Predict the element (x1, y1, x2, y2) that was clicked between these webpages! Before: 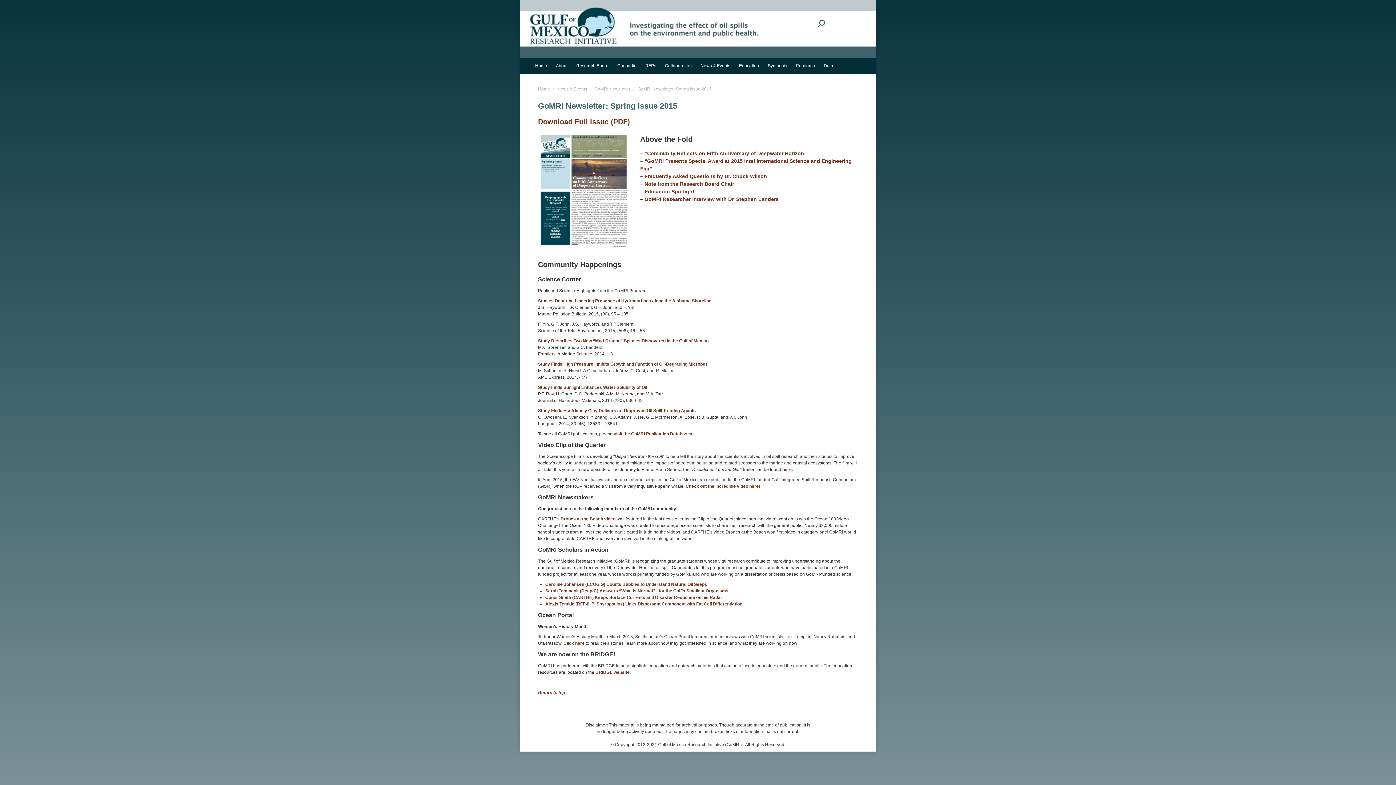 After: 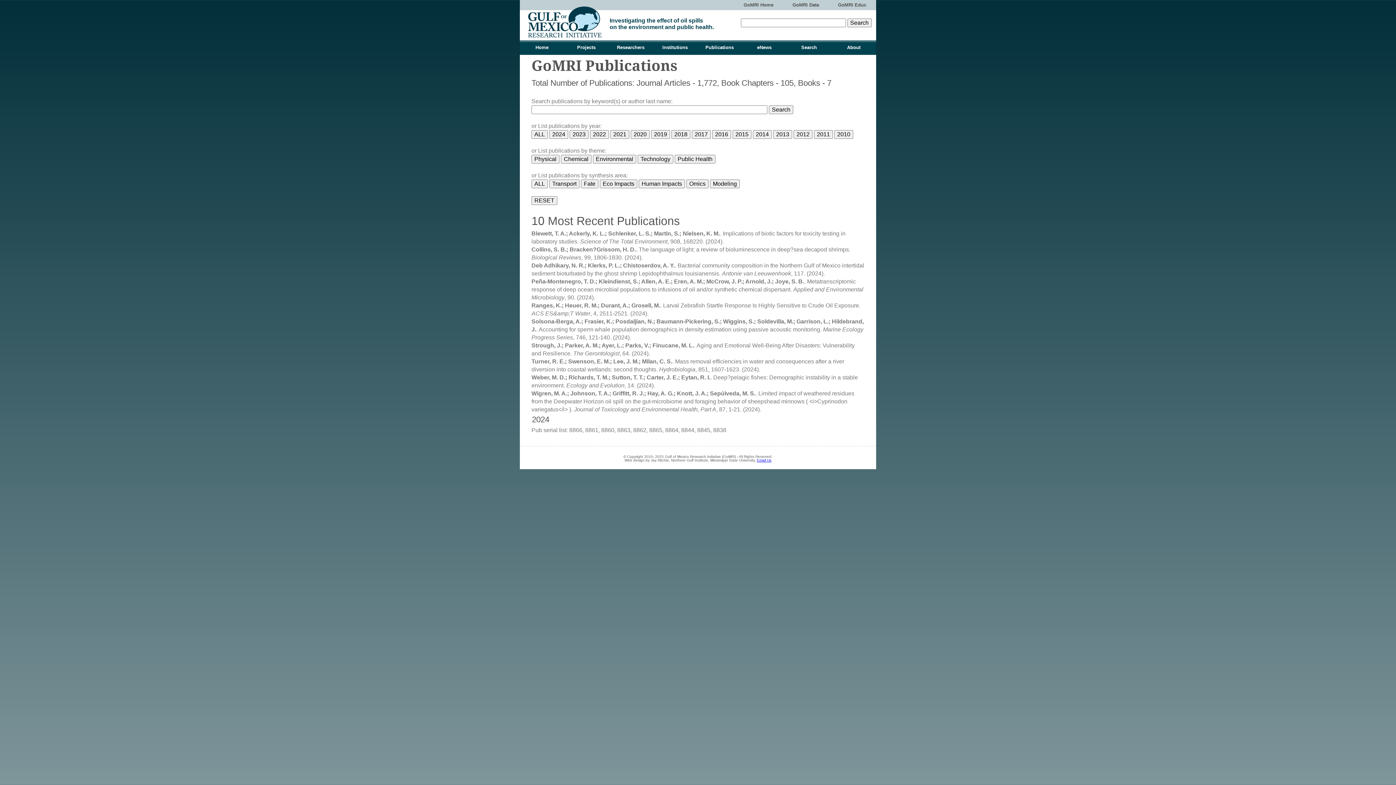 Action: label: visit the GoMRI Publication Database< bbox: (613, 431, 692, 436)